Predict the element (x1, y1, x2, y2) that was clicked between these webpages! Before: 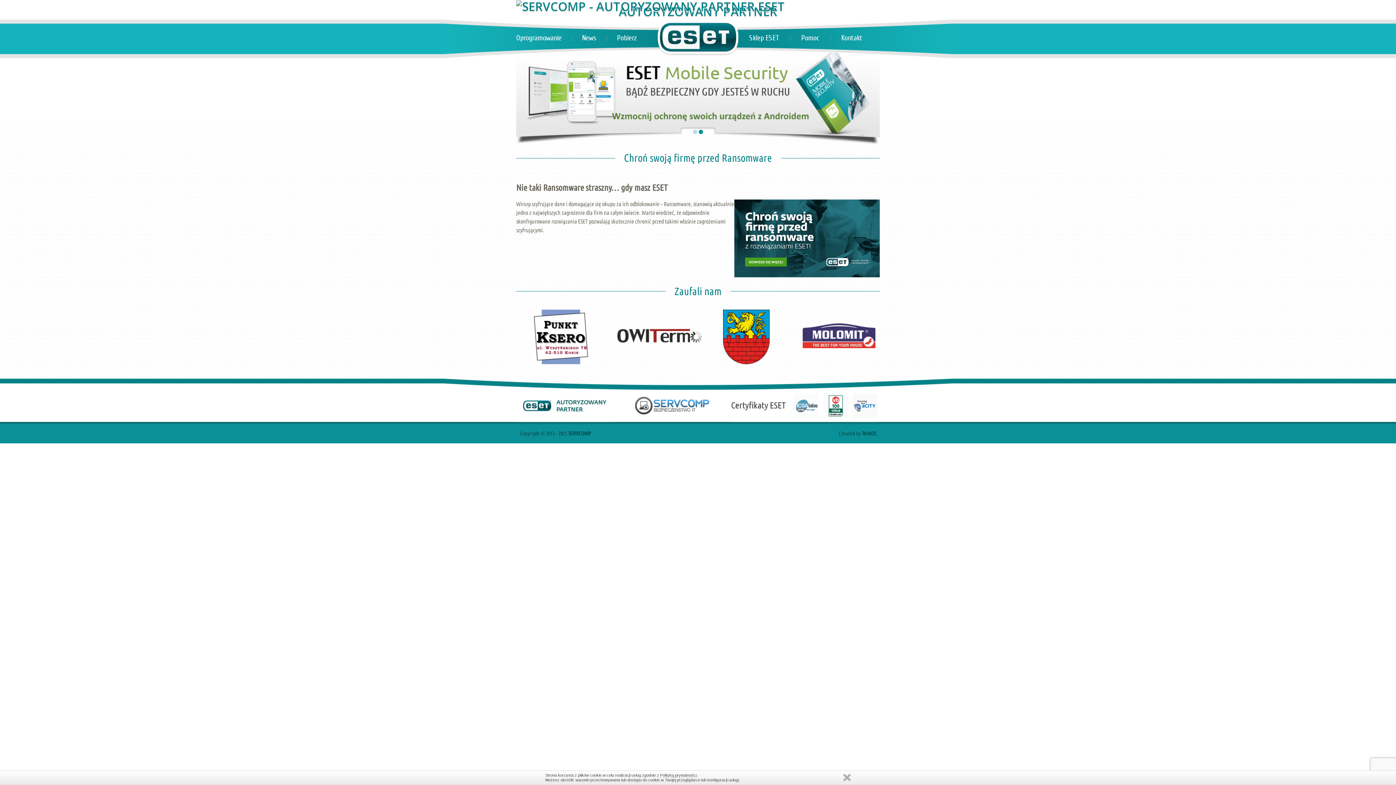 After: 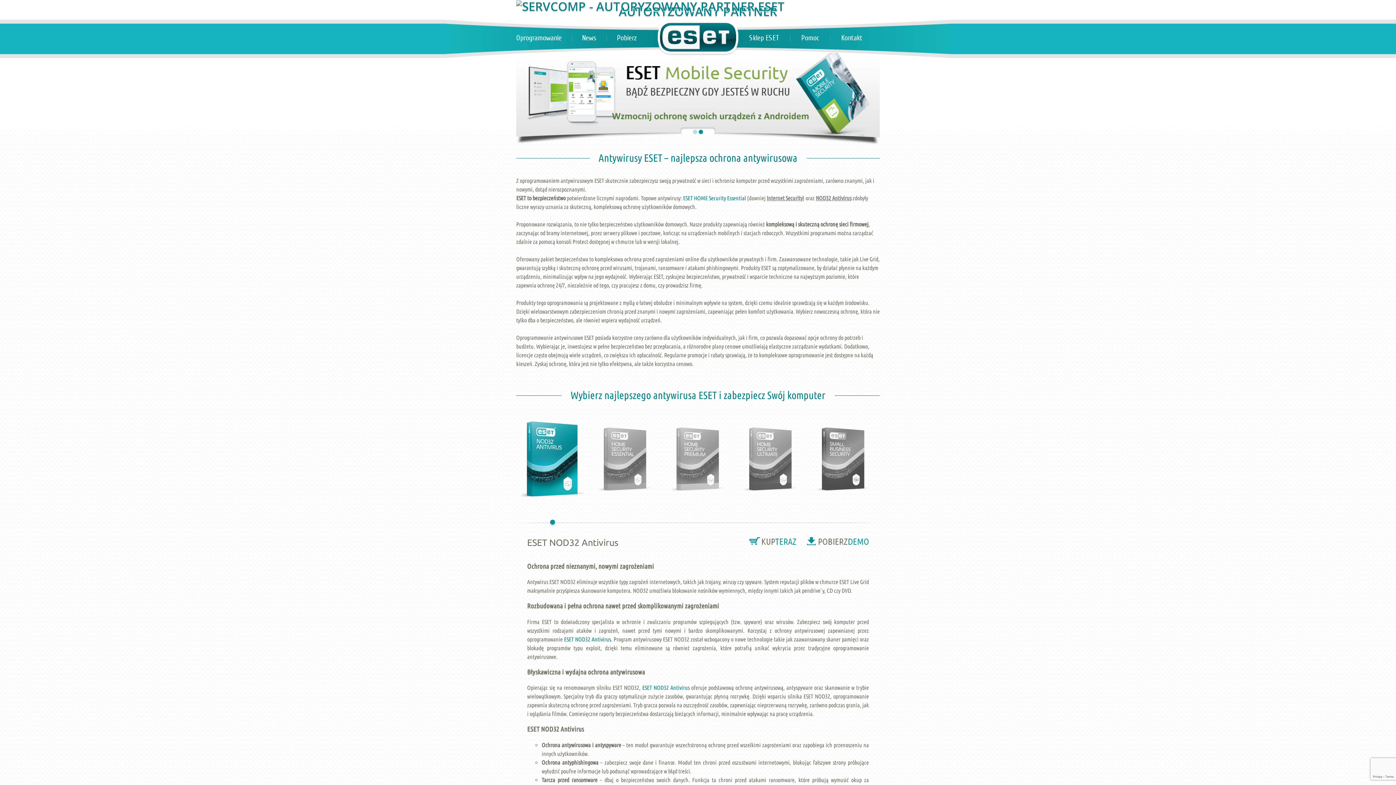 Action: bbox: (516, 0, 785, 12)